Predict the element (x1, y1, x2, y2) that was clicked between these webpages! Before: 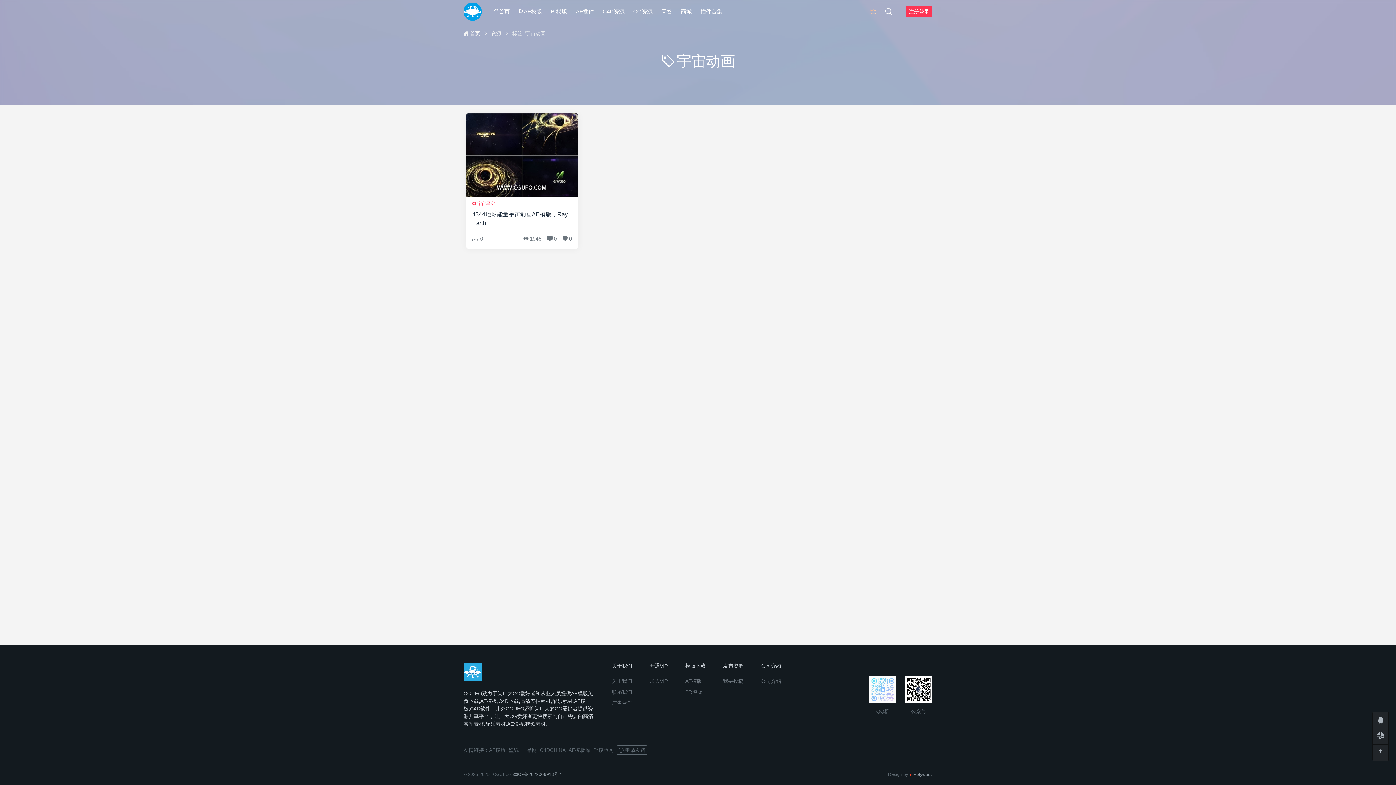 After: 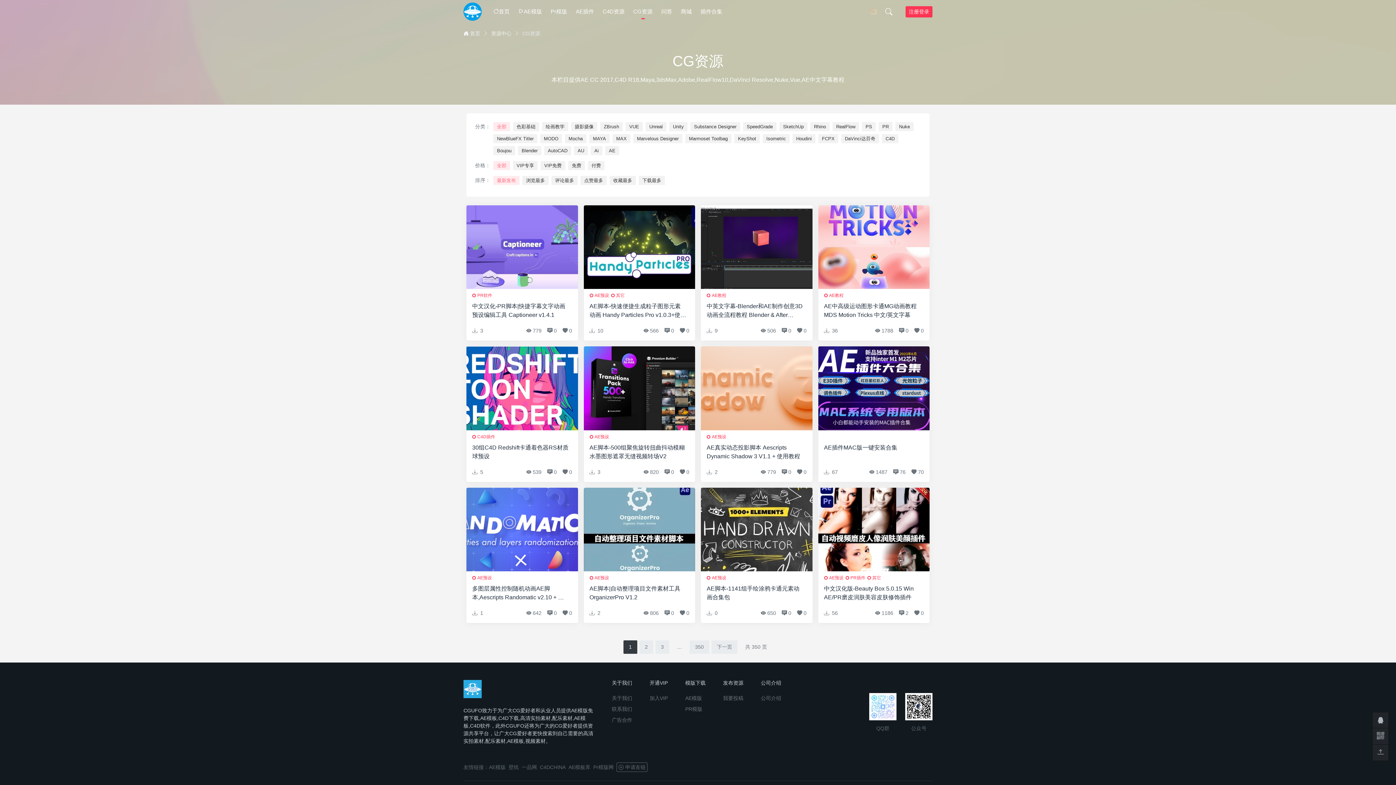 Action: label: CG资源 bbox: (630, 0, 655, 22)